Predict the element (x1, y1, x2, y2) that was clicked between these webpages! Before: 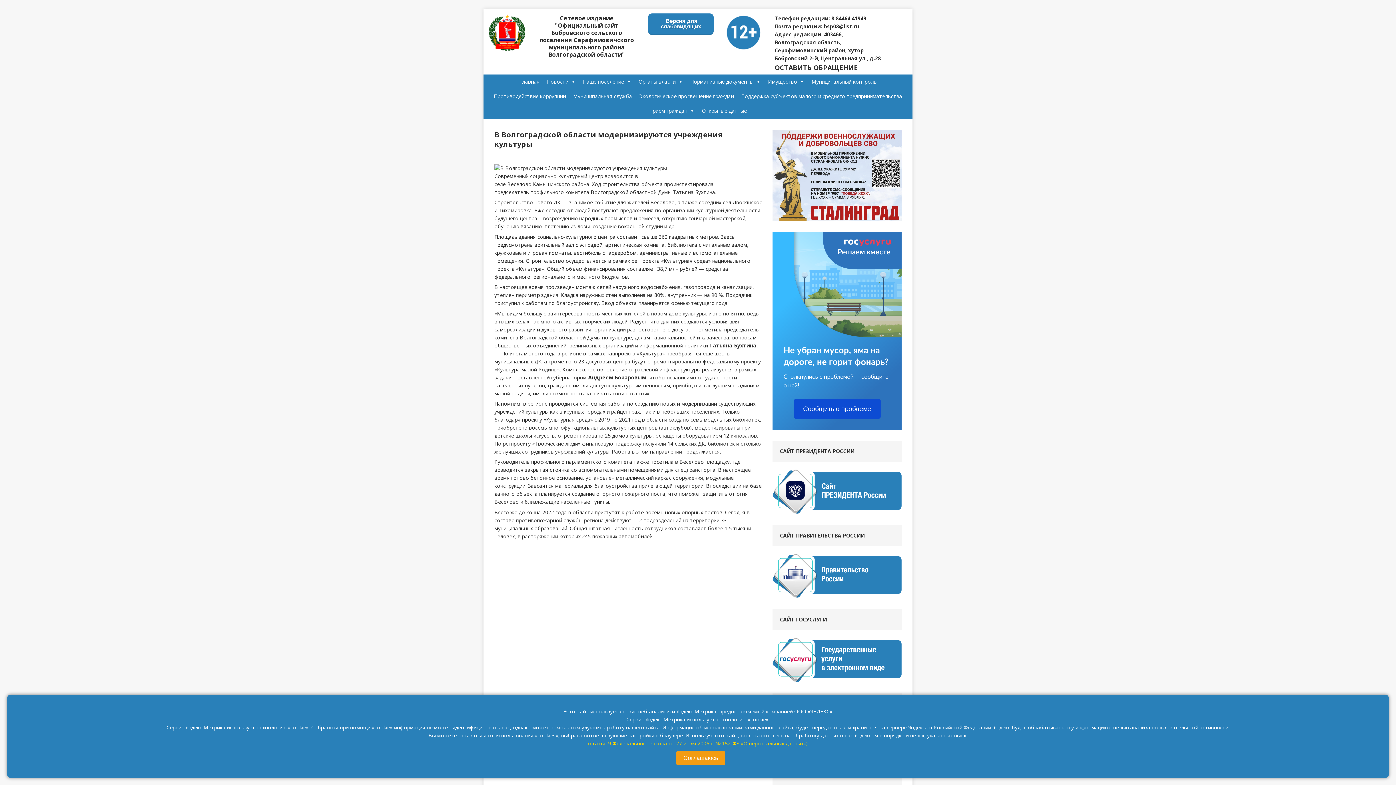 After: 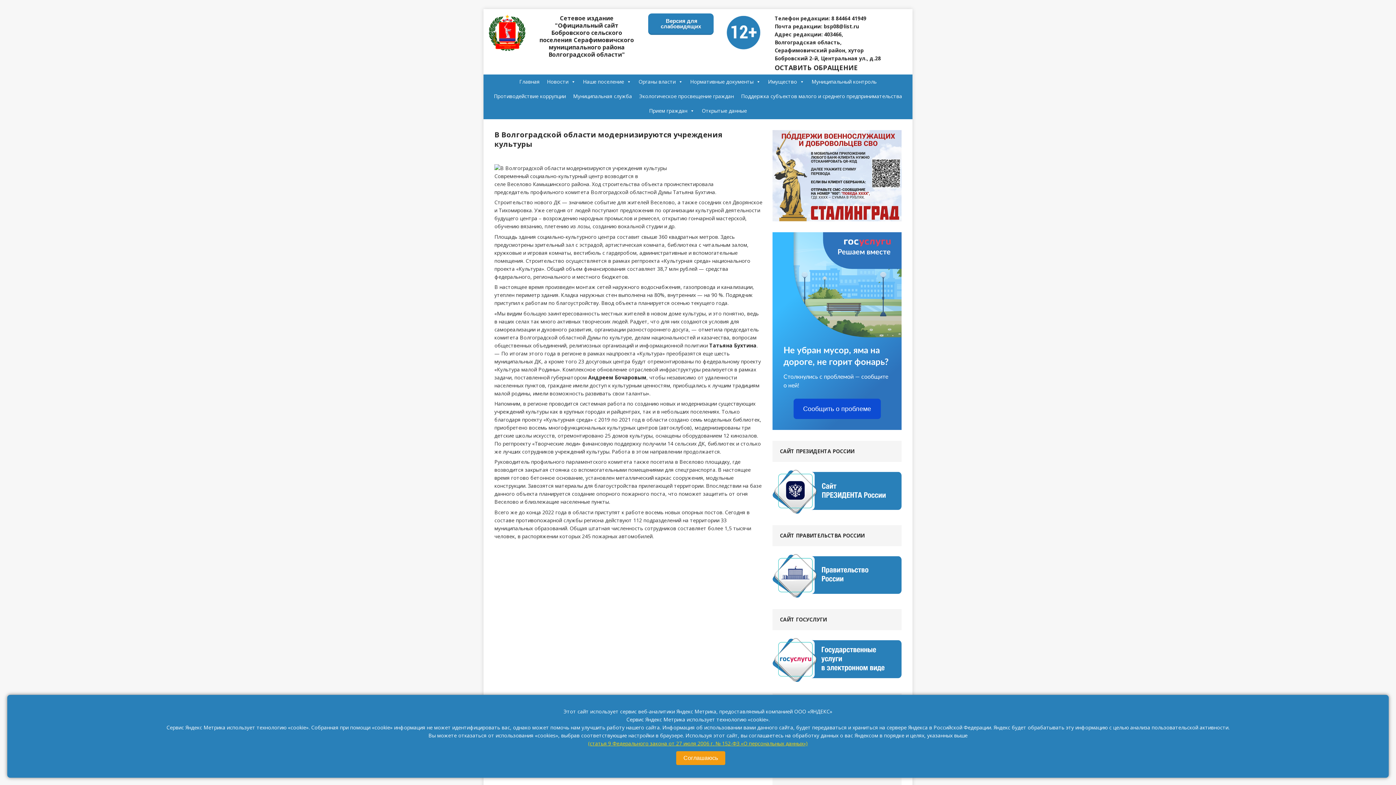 Action: label: (статья 9 Федерального закона от 27 июля 2006 г. № 152-ФЗ «О персональных данных») bbox: (588, 740, 808, 747)